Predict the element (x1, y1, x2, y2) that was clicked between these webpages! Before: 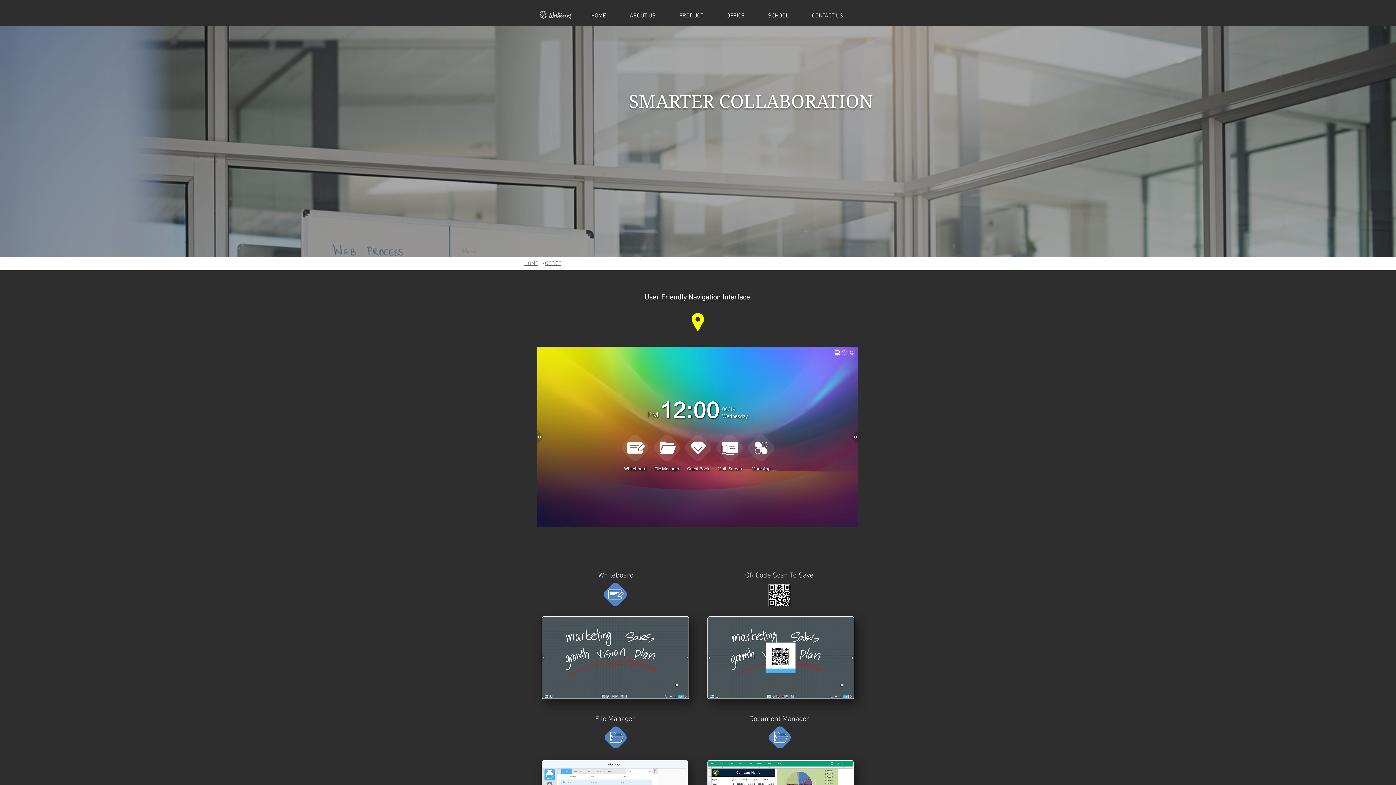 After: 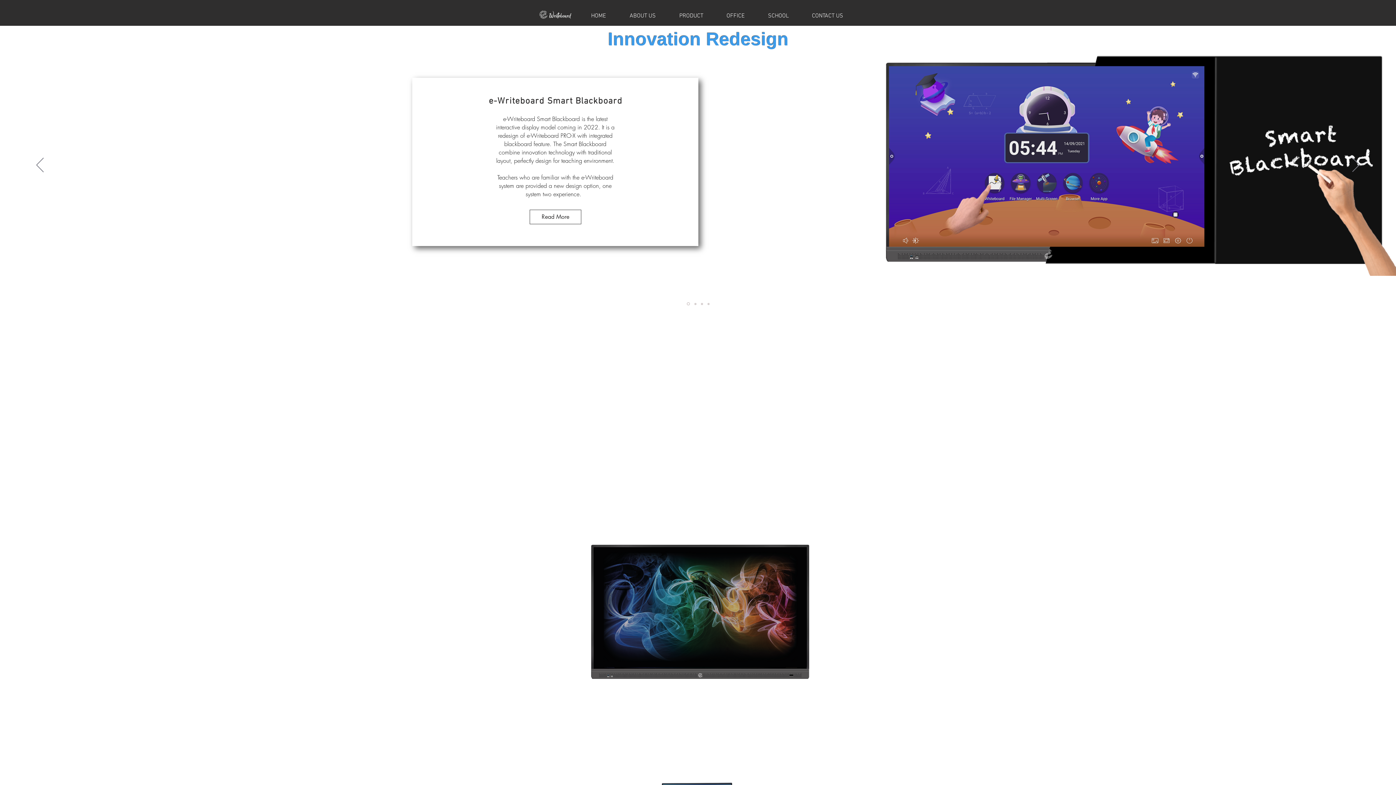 Action: label: HOME bbox: (579, 11, 617, 20)